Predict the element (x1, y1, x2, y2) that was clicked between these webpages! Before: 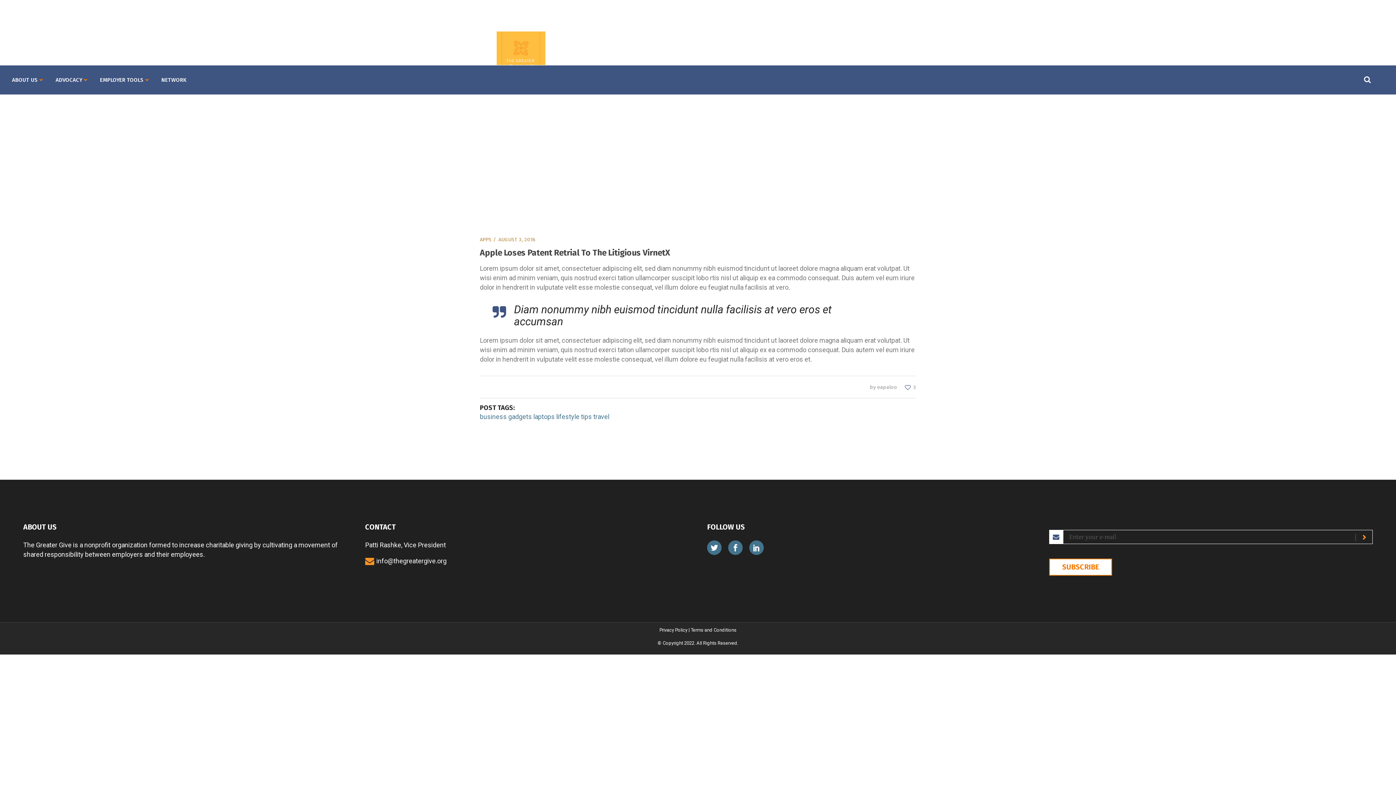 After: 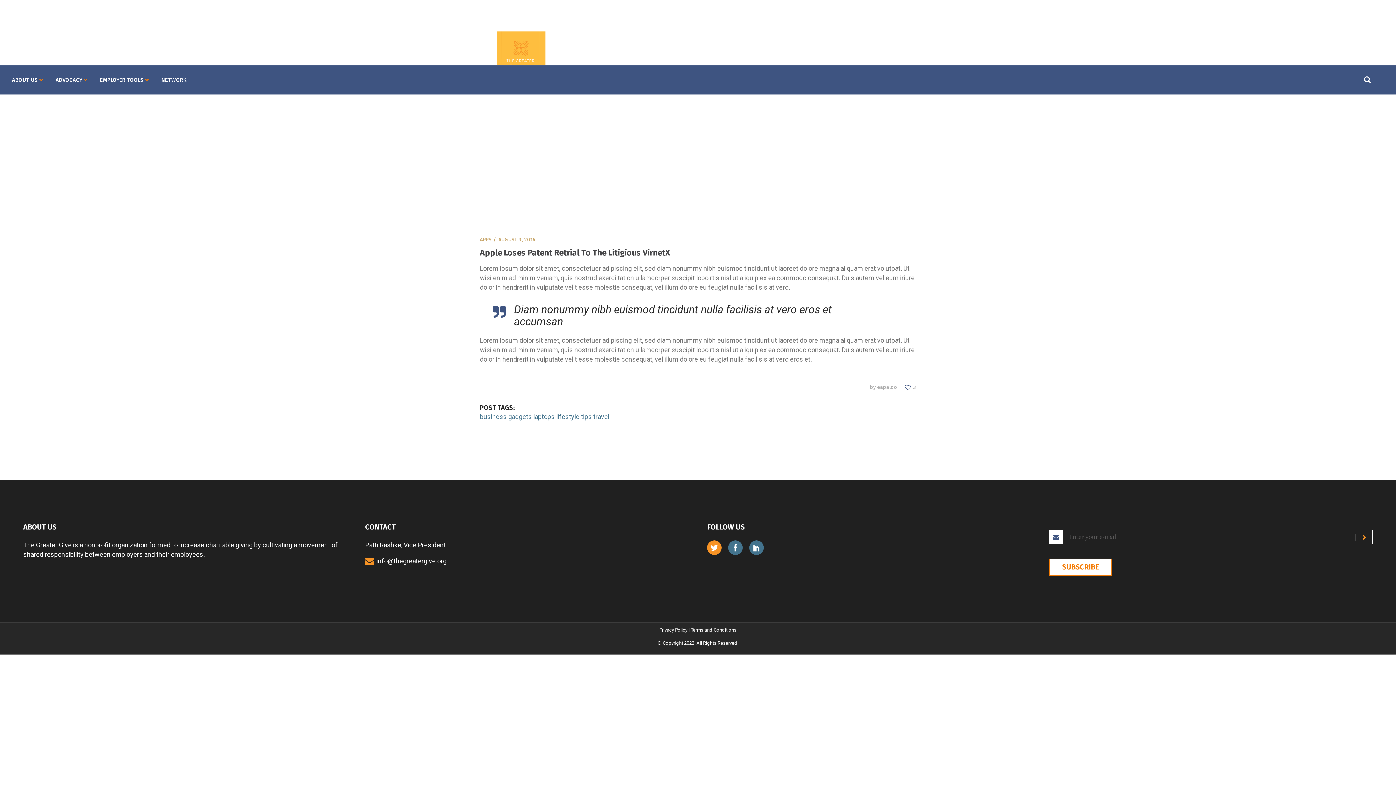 Action: bbox: (707, 540, 721, 555)